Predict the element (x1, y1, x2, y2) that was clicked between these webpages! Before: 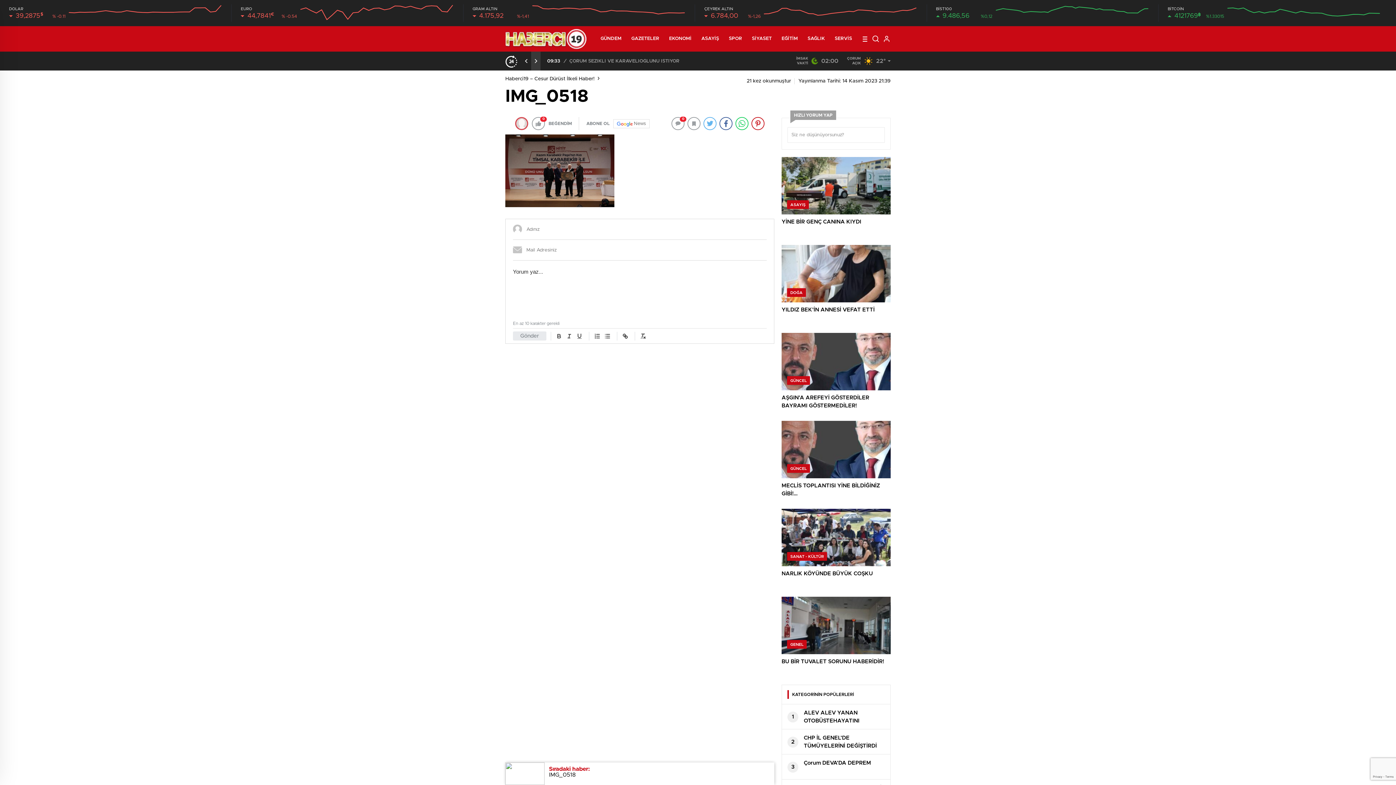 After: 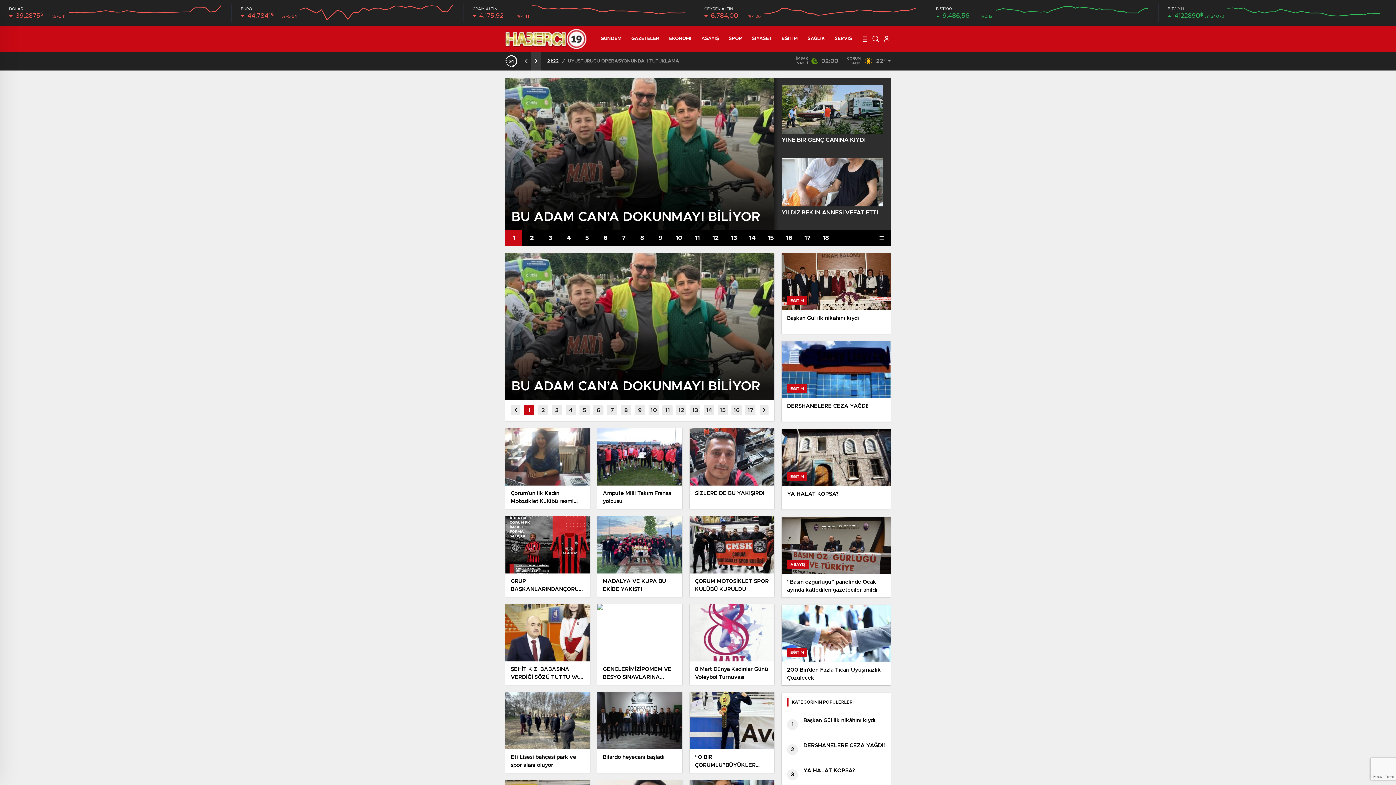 Action: bbox: (729, 26, 742, 51) label: SPOR